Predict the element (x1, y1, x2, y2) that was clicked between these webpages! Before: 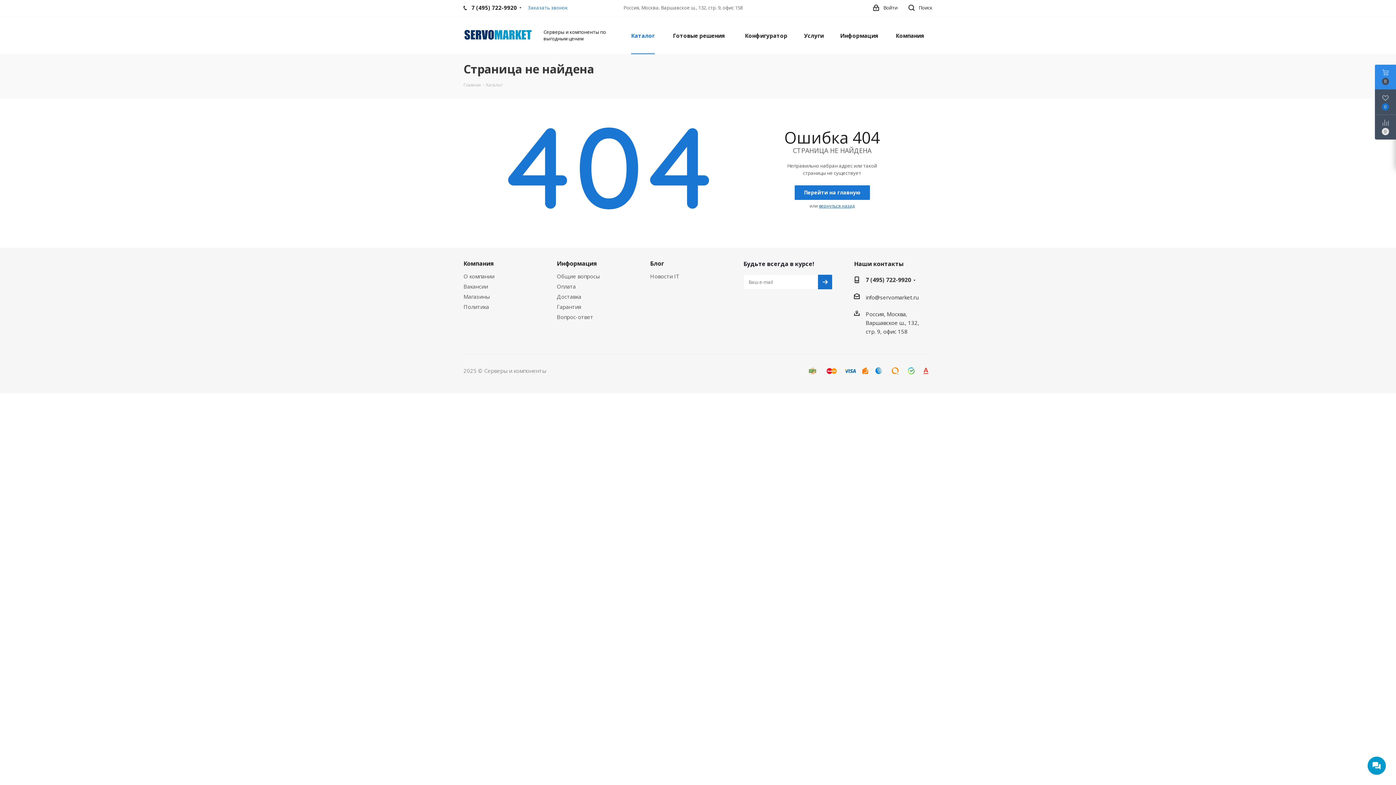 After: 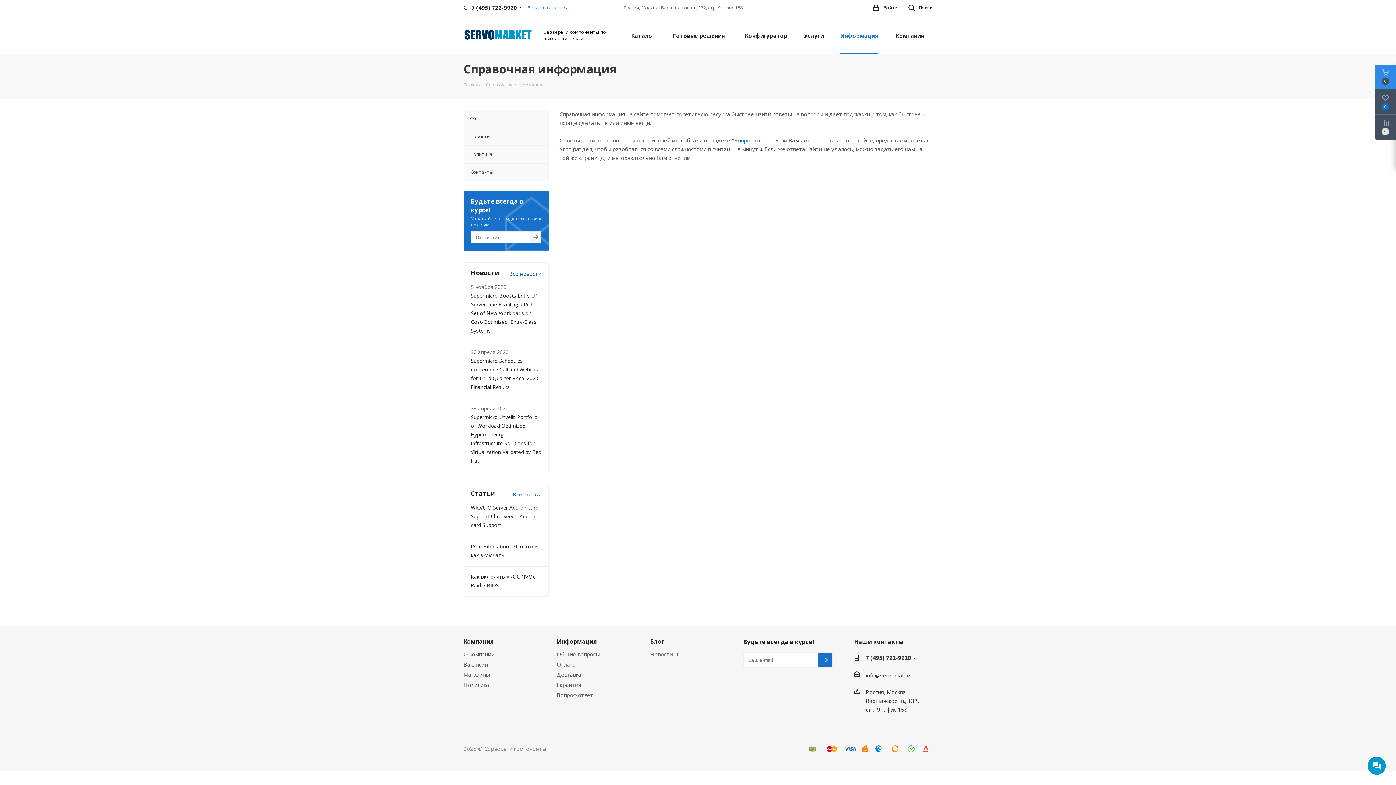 Action: bbox: (836, 16, 882, 54) label: Информация